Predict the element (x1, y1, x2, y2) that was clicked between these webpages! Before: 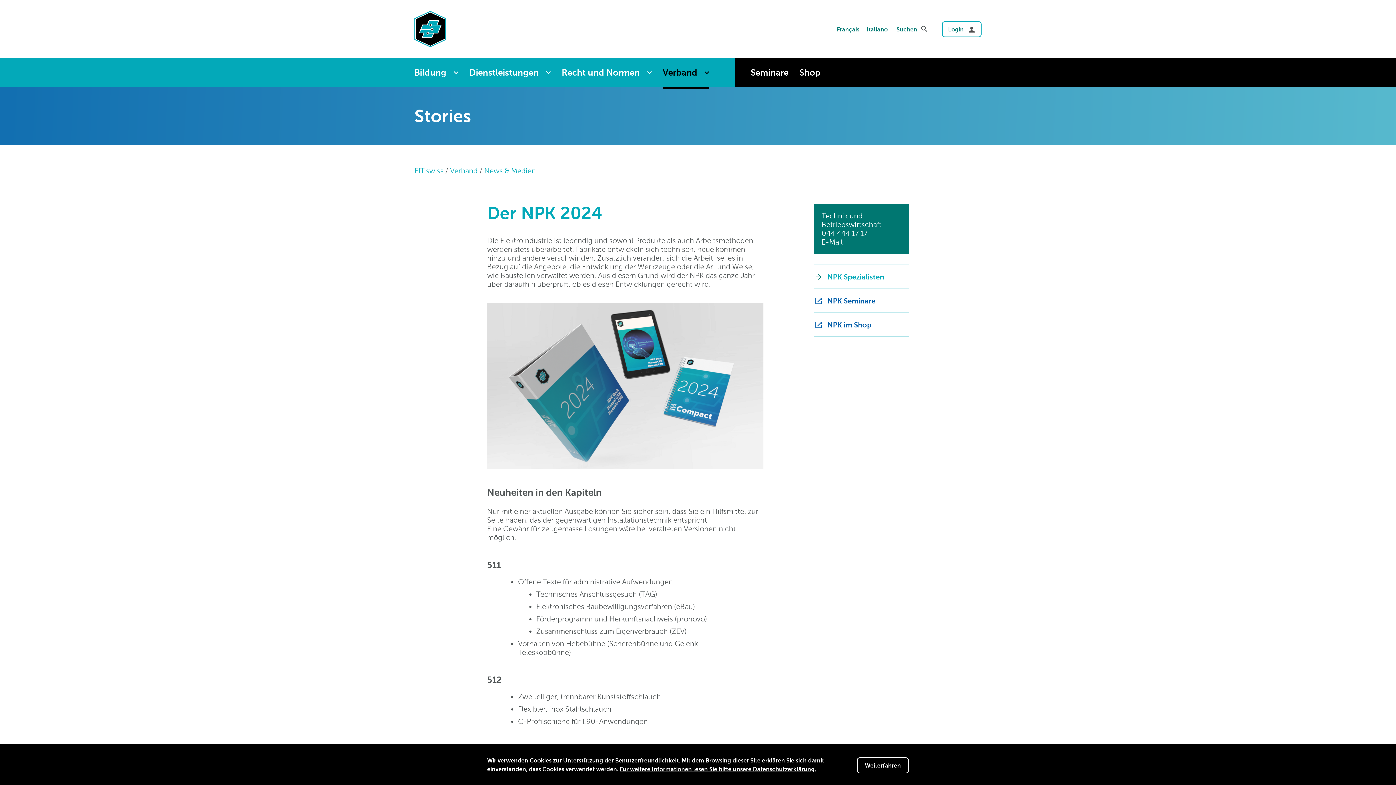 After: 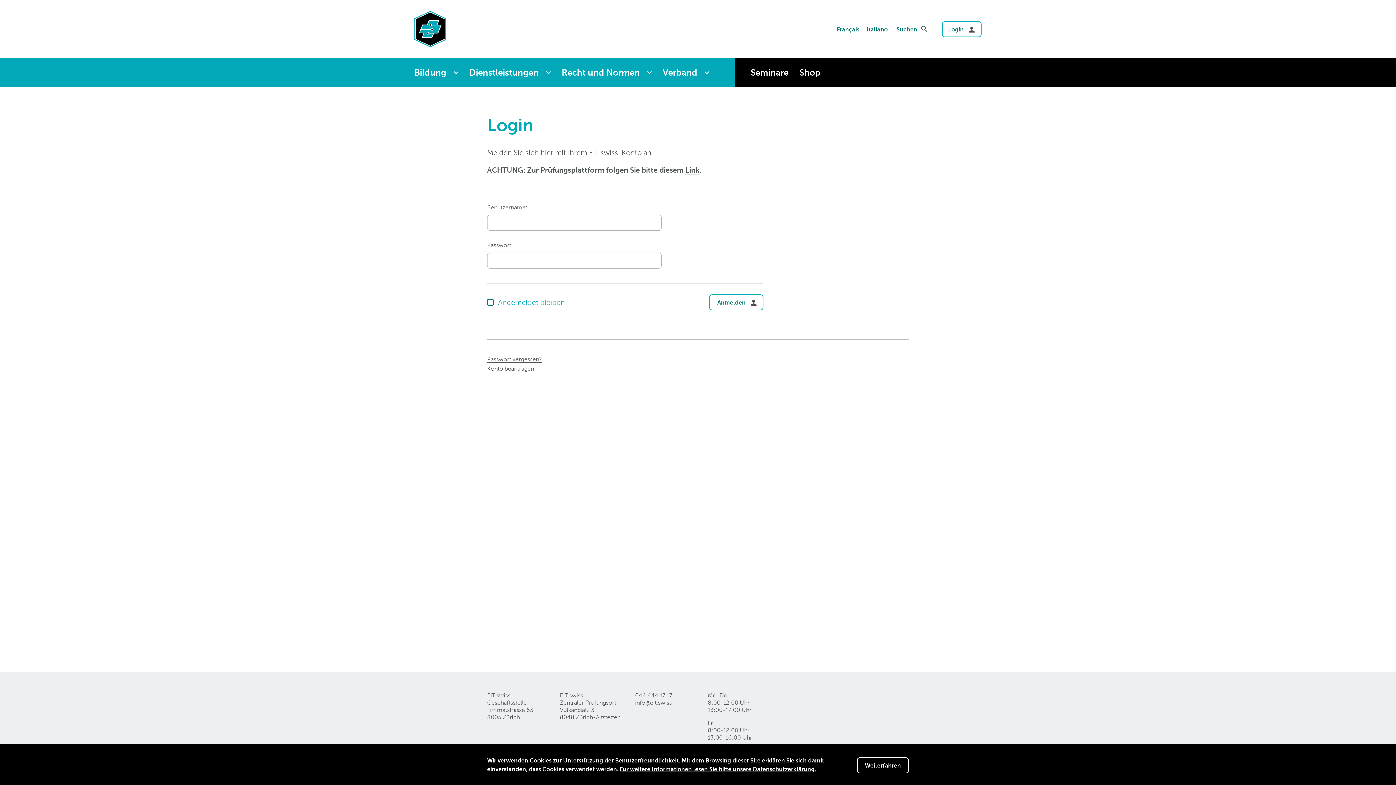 Action: label: Login bbox: (942, 21, 981, 37)